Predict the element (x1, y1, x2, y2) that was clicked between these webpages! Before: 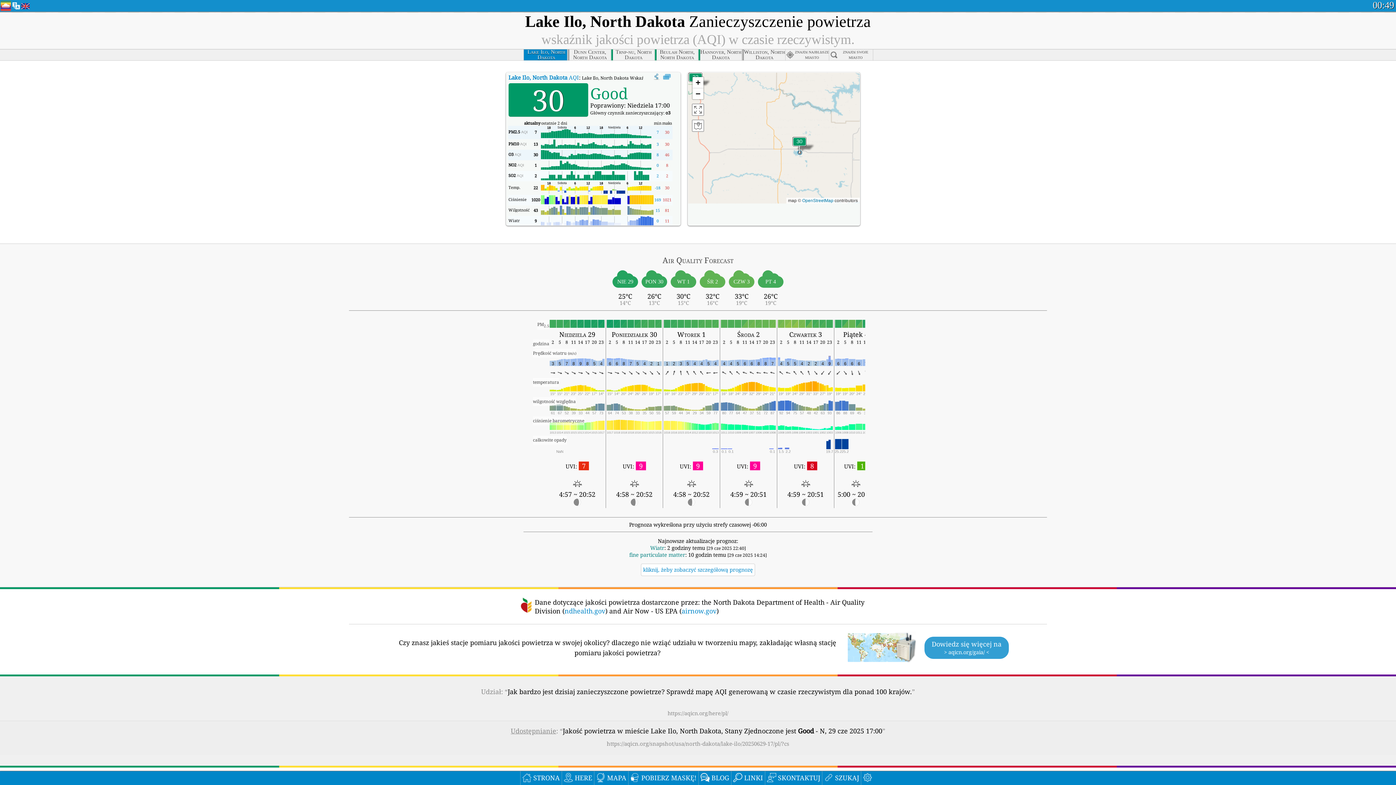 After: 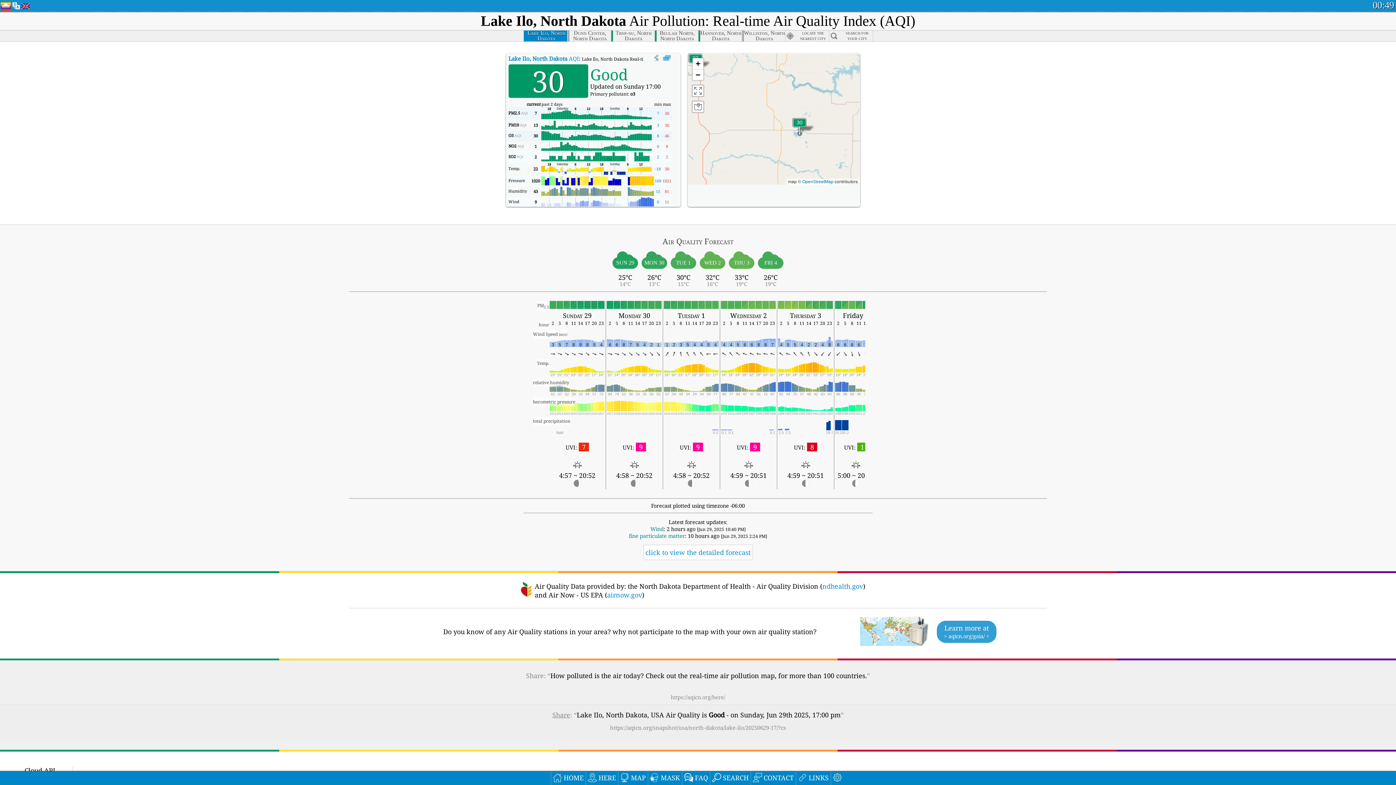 Action: bbox: (20, 5, 30, 10)